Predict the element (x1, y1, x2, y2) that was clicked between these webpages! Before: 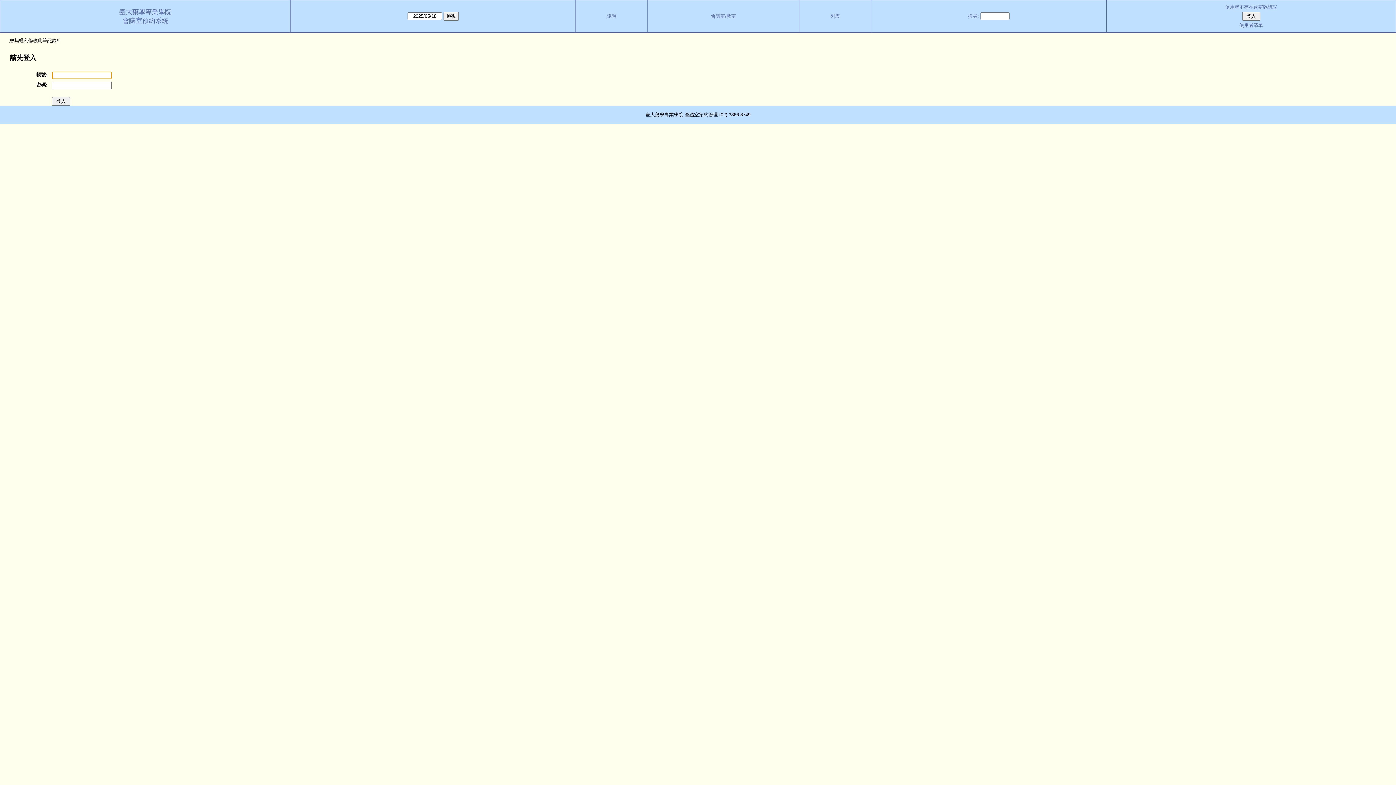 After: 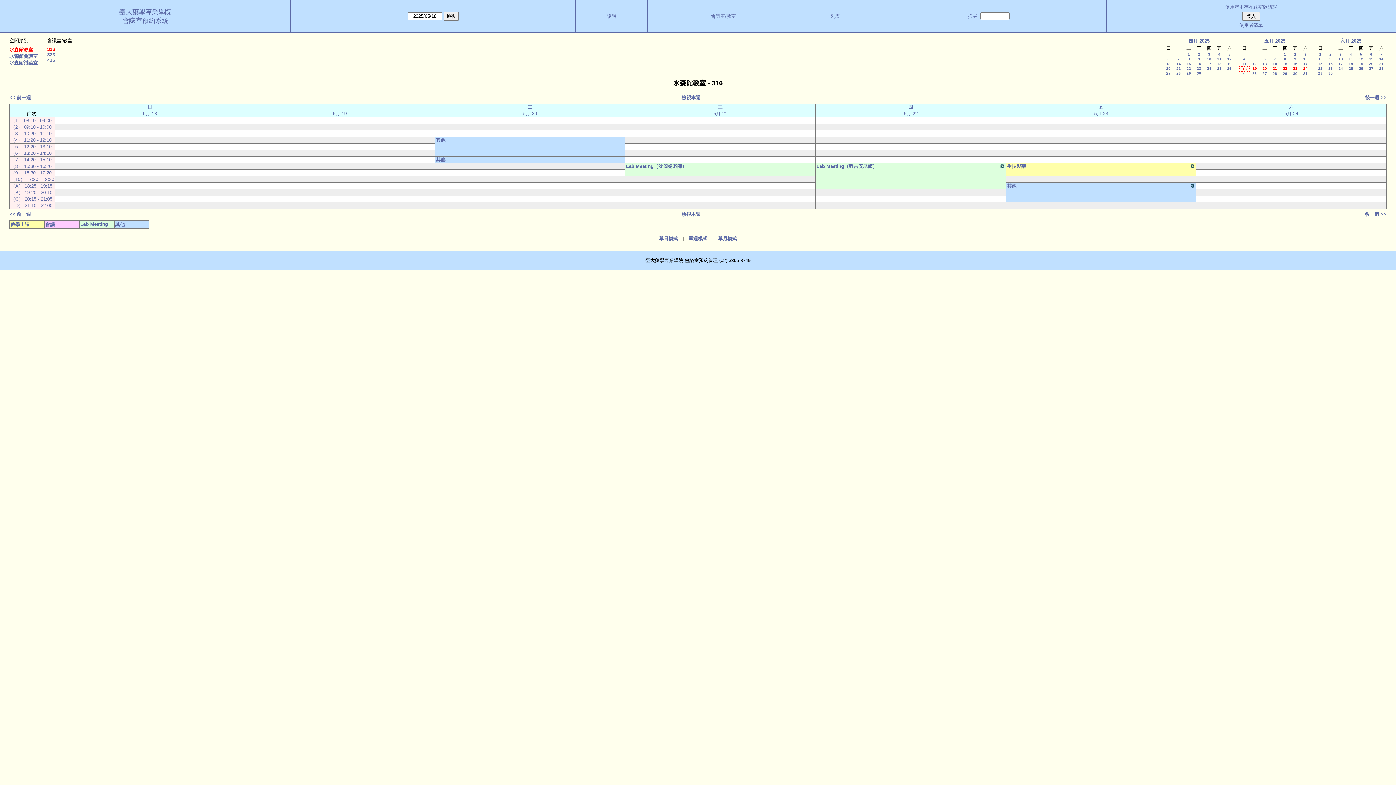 Action: bbox: (122, 17, 168, 24) label: 會議室預約系統